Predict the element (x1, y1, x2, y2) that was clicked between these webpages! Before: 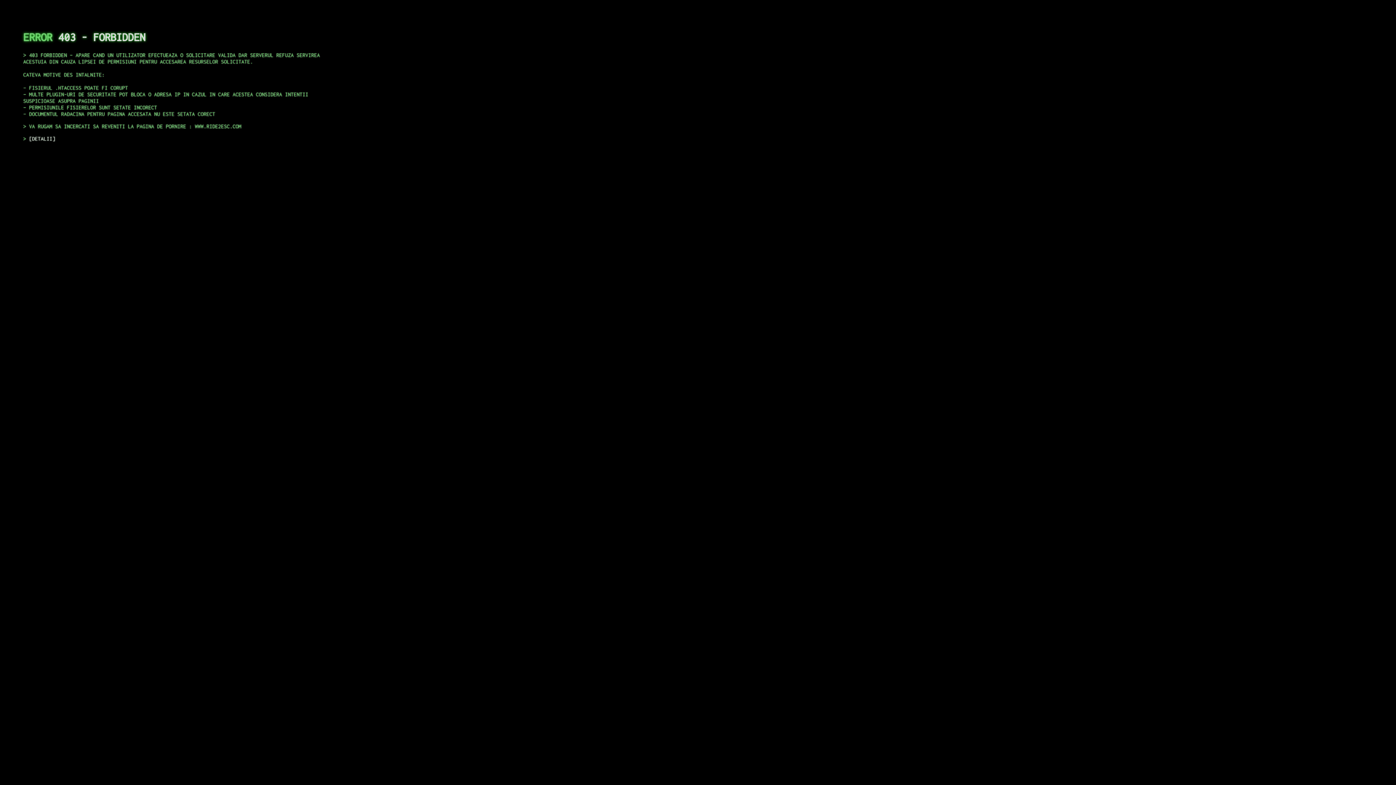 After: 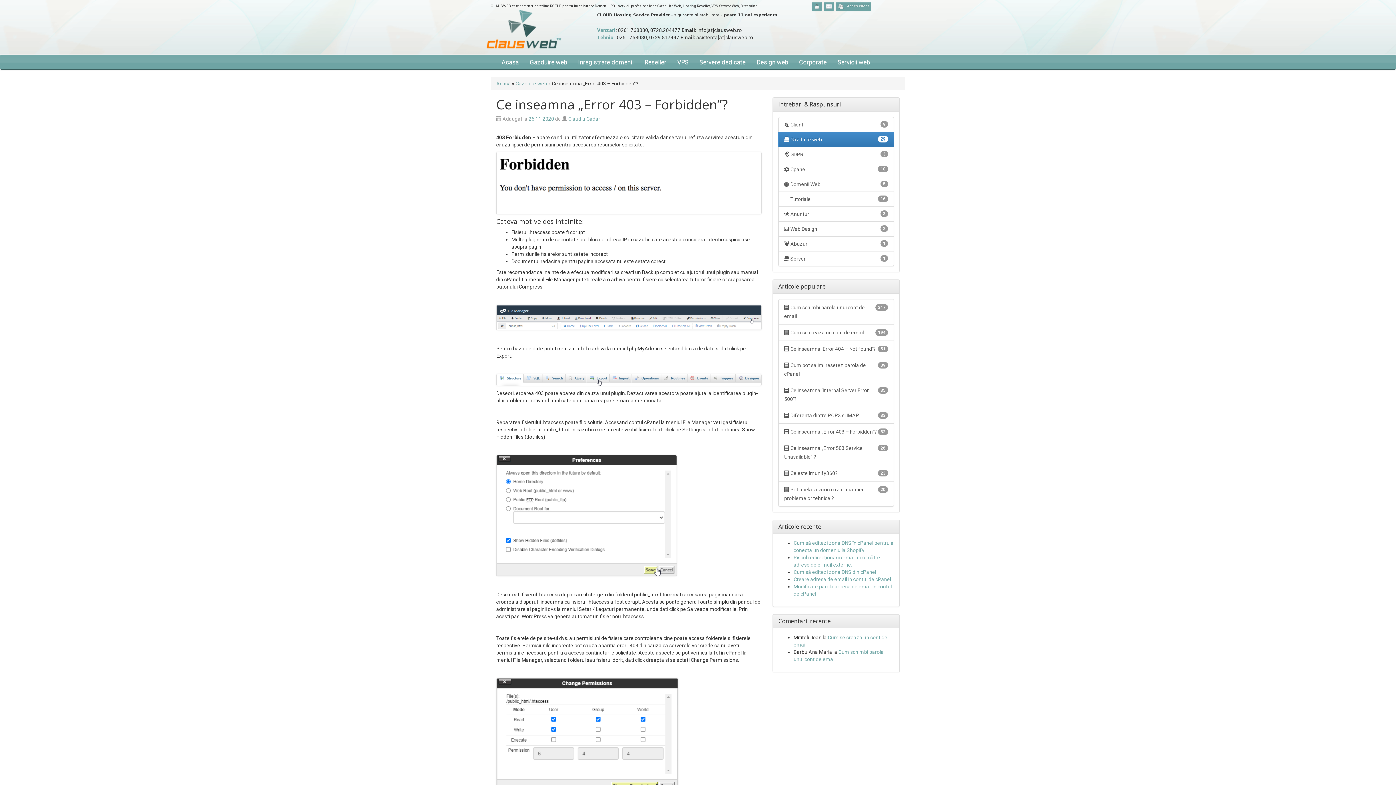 Action: label: DETALII bbox: (29, 135, 55, 141)